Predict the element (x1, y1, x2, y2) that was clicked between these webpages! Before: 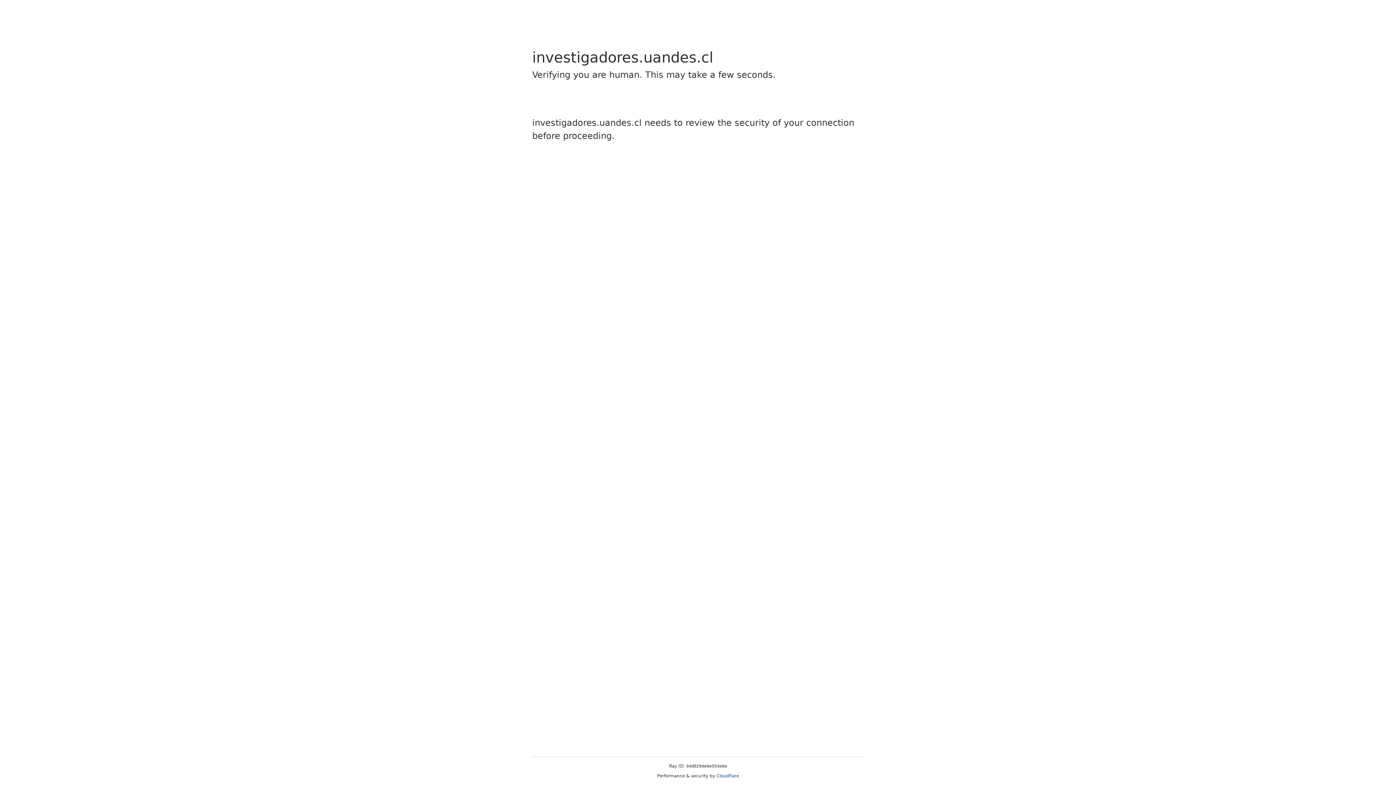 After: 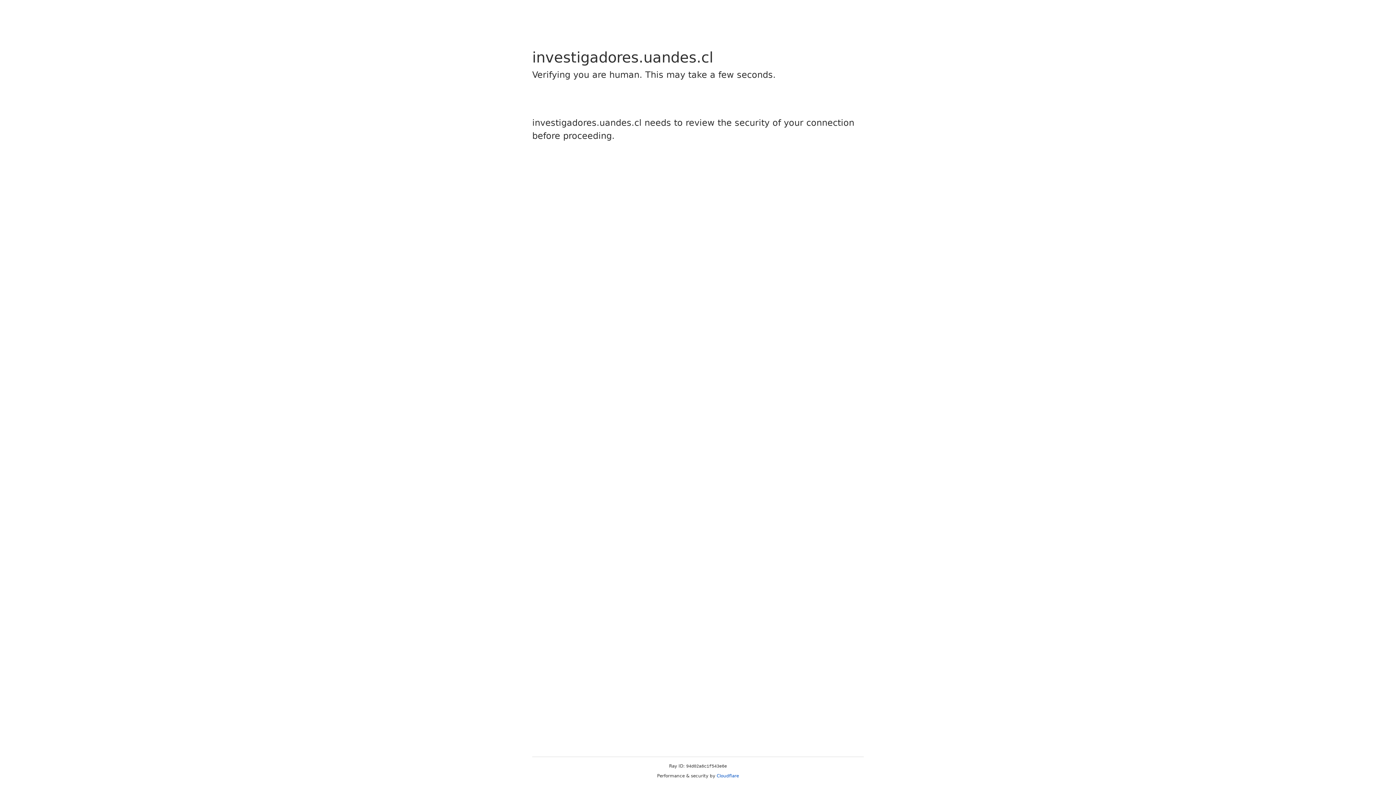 Action: bbox: (716, 773, 739, 778) label: Cloudflare